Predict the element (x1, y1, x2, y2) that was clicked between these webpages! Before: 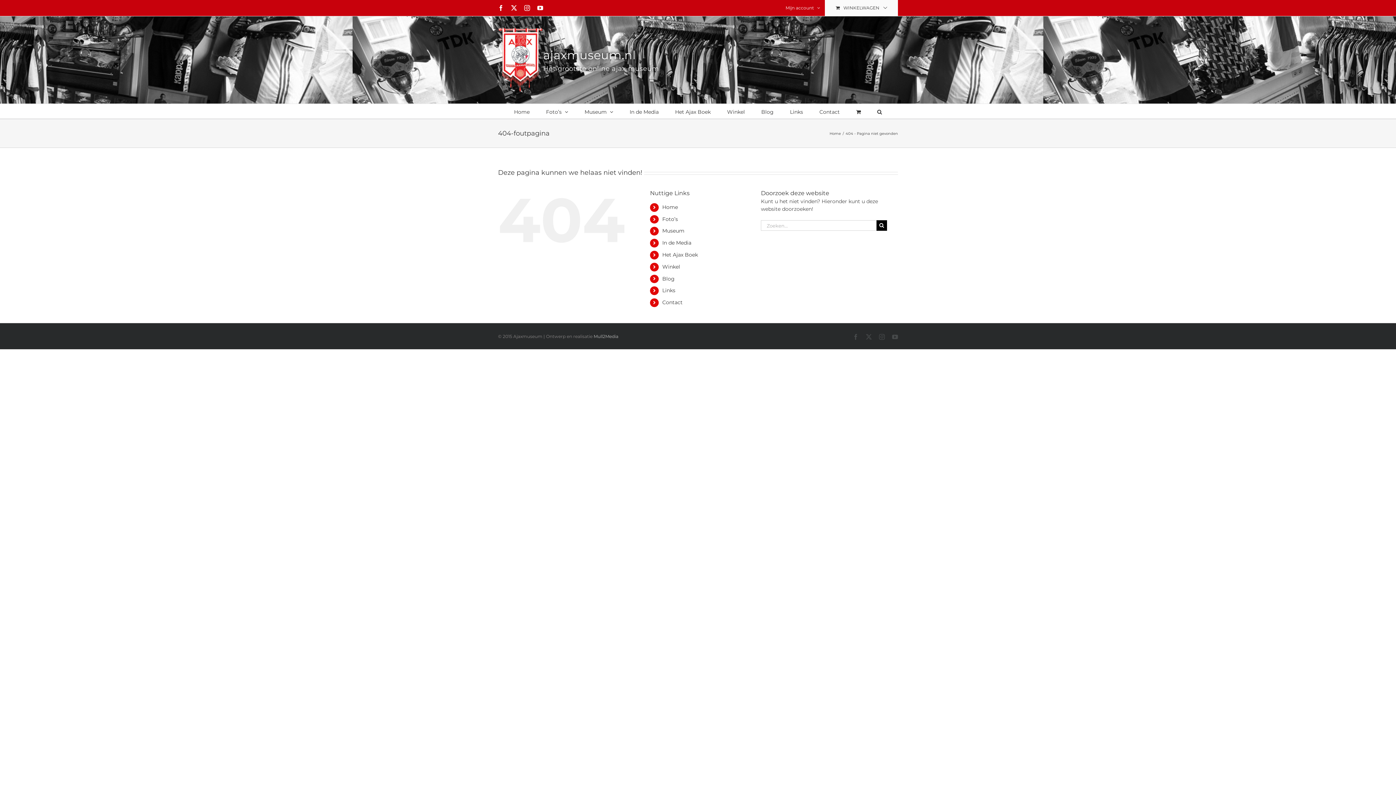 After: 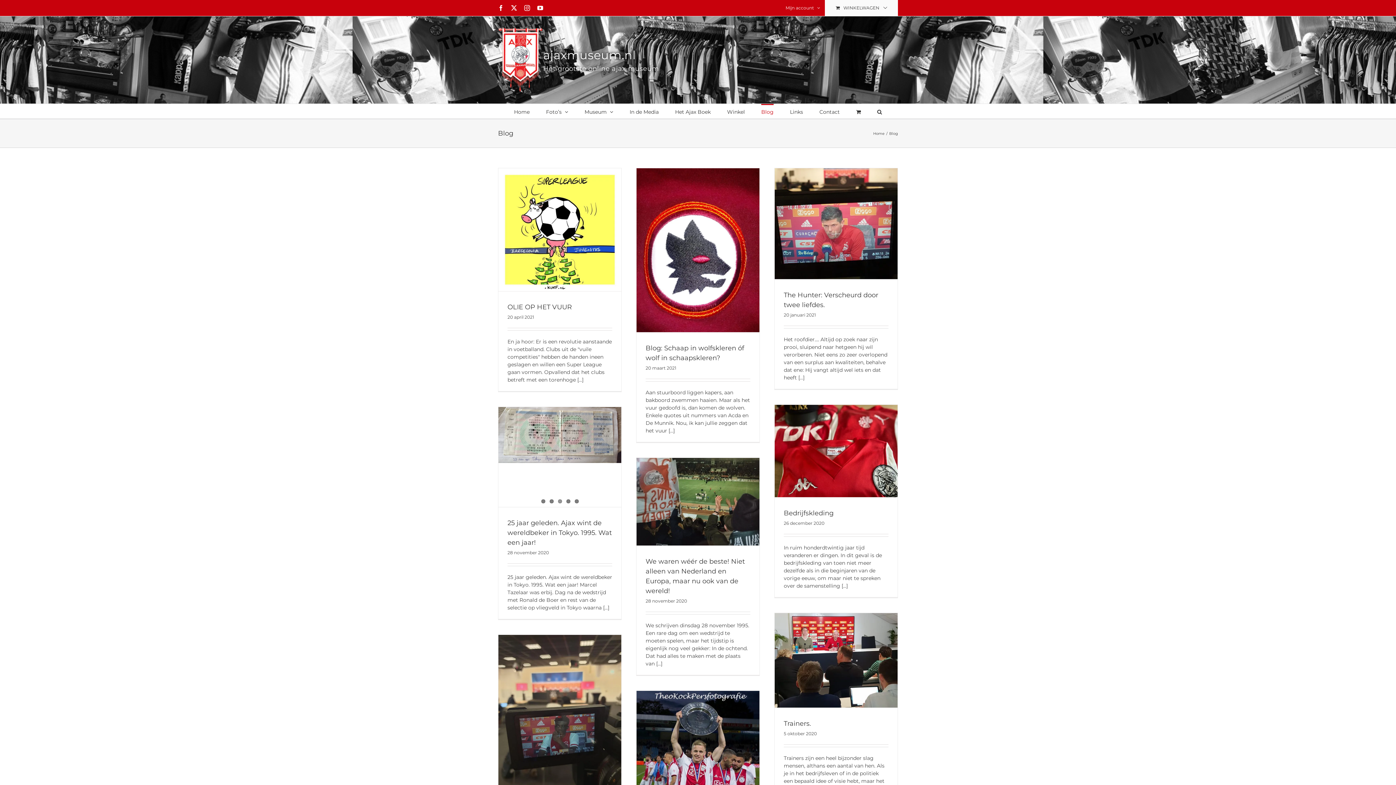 Action: bbox: (761, 104, 773, 118) label: Blog